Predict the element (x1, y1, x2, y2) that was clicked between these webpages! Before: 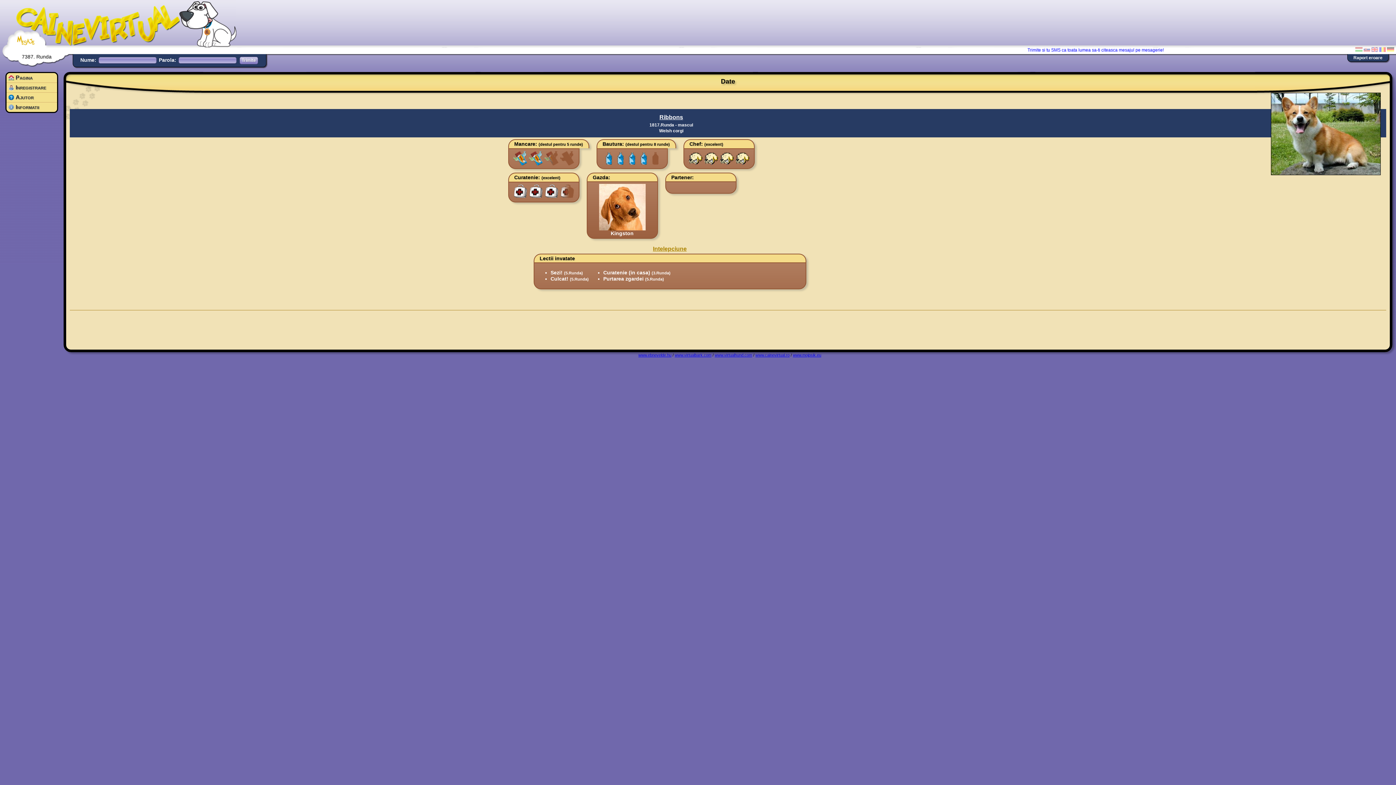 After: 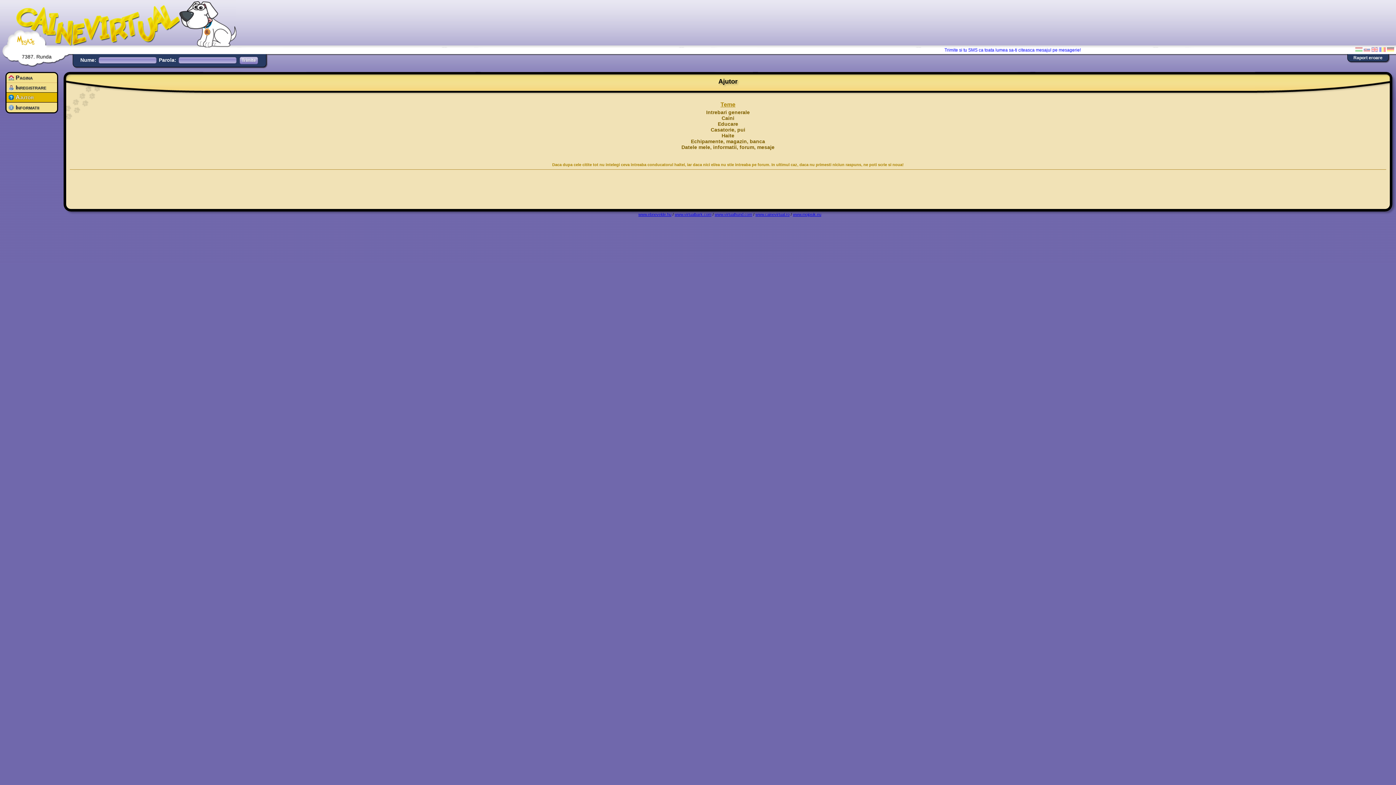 Action: bbox: (8, 94, 57, 100) label: Ajutor